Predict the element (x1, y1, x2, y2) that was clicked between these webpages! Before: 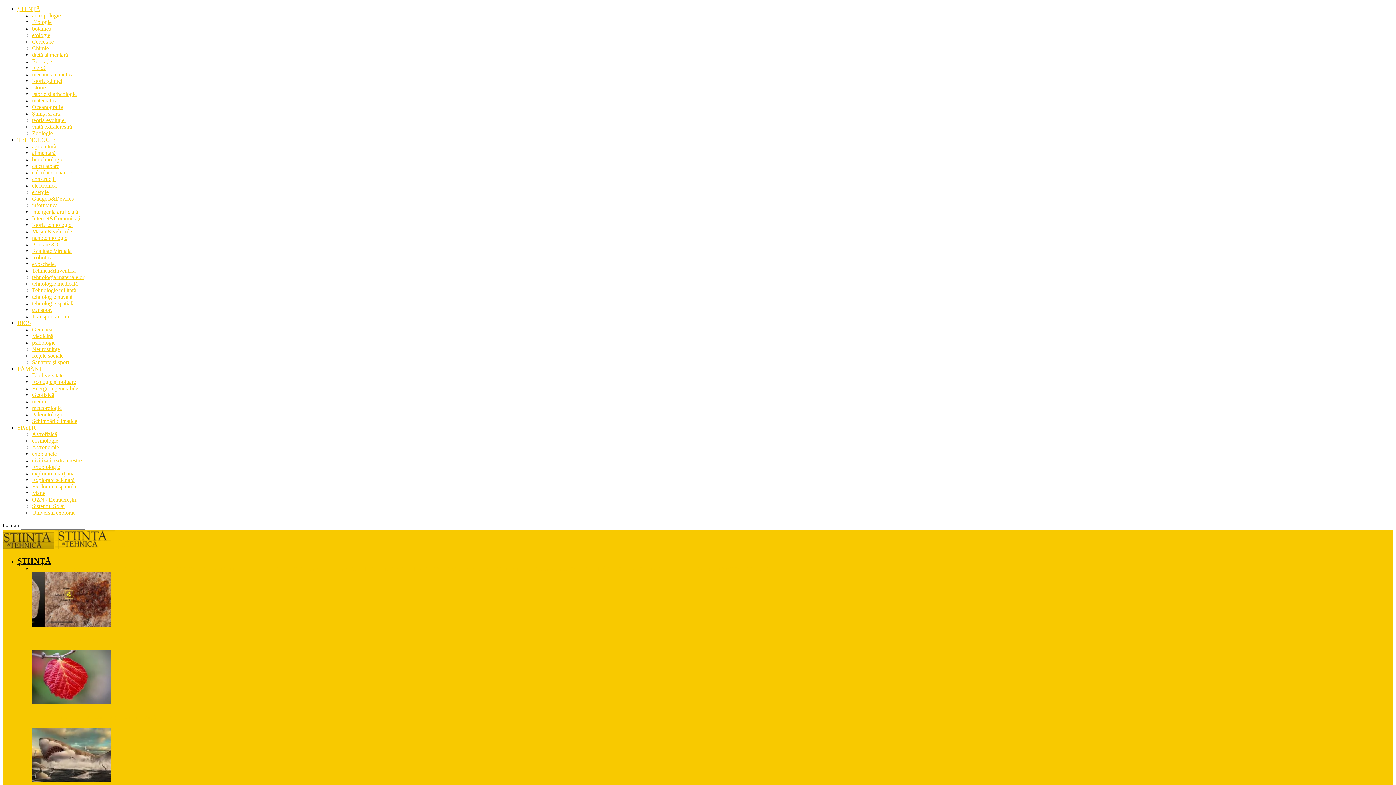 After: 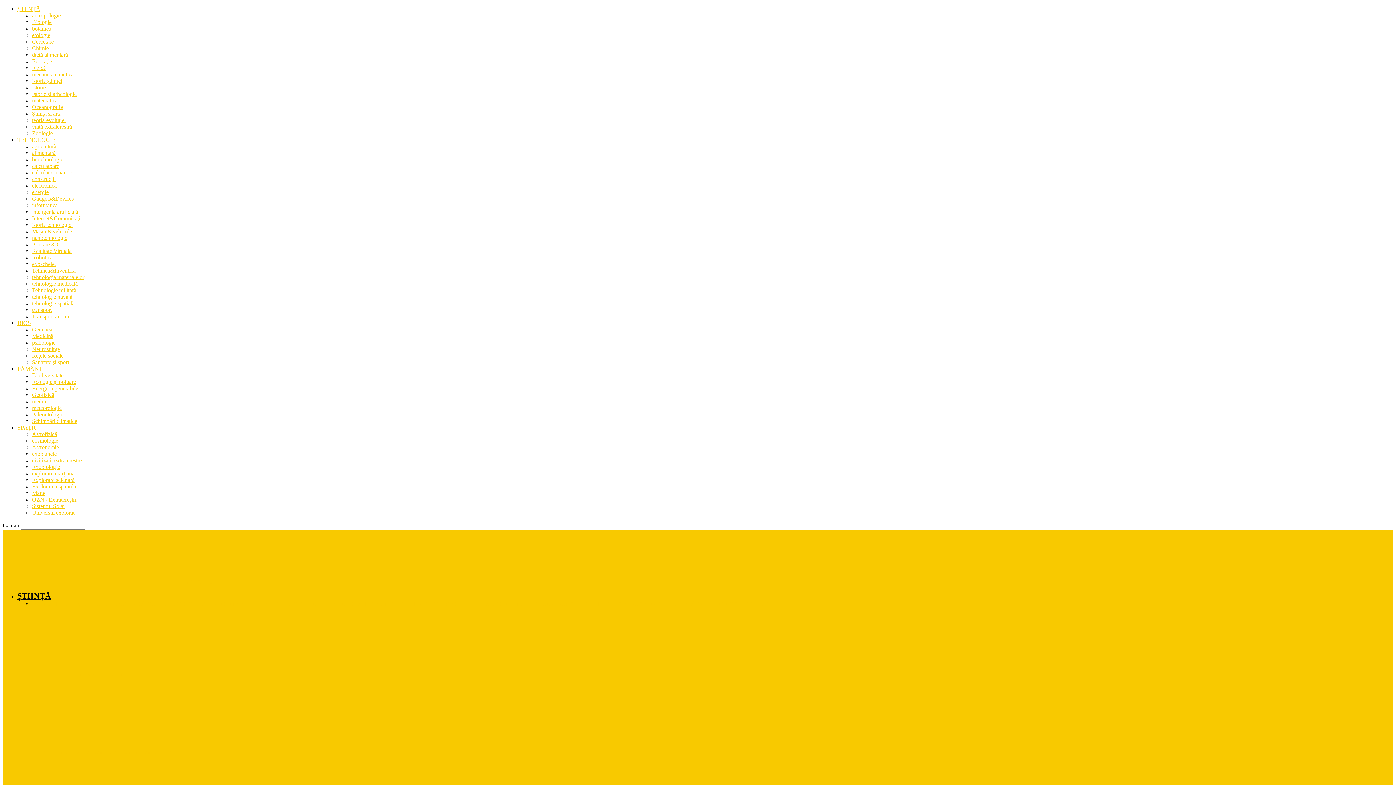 Action: label: Astronomie bbox: (32, 444, 58, 450)